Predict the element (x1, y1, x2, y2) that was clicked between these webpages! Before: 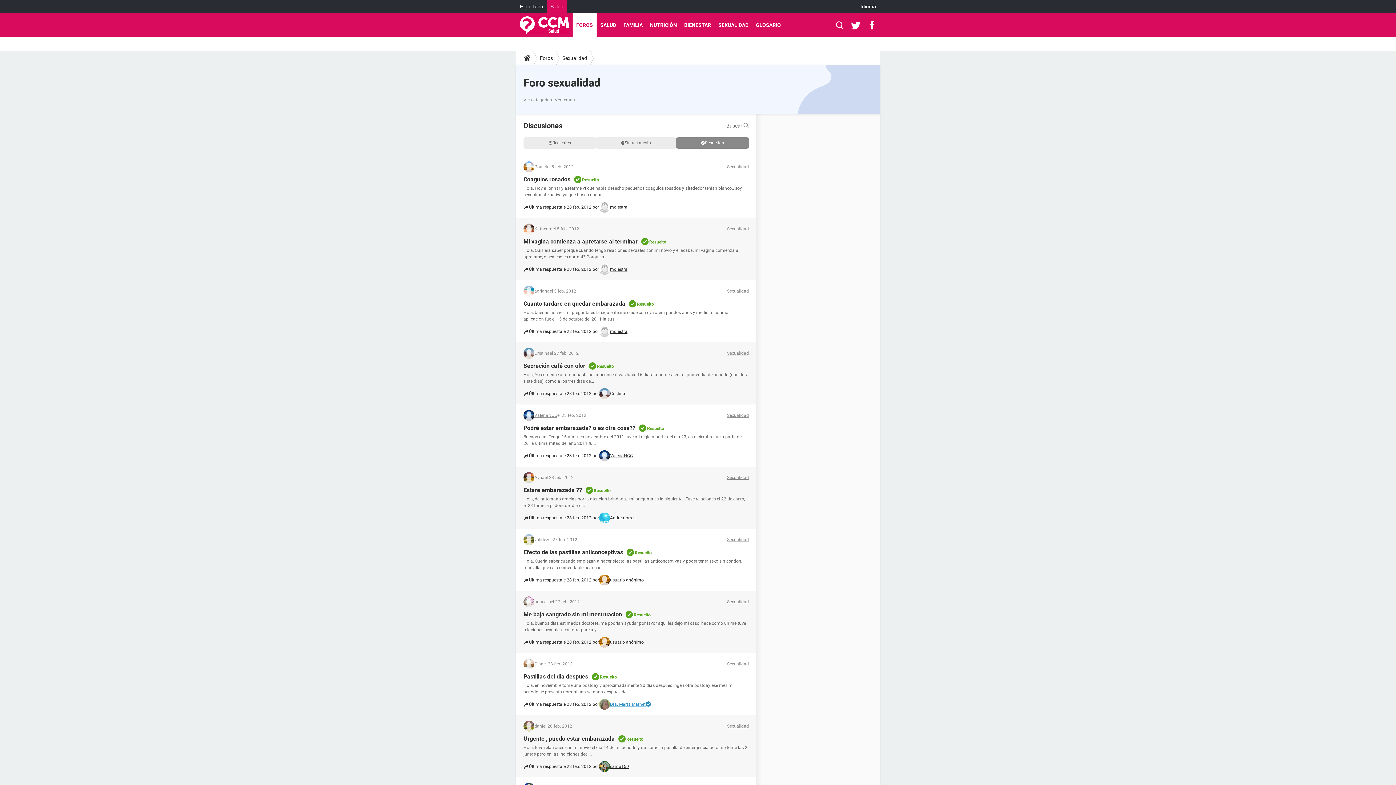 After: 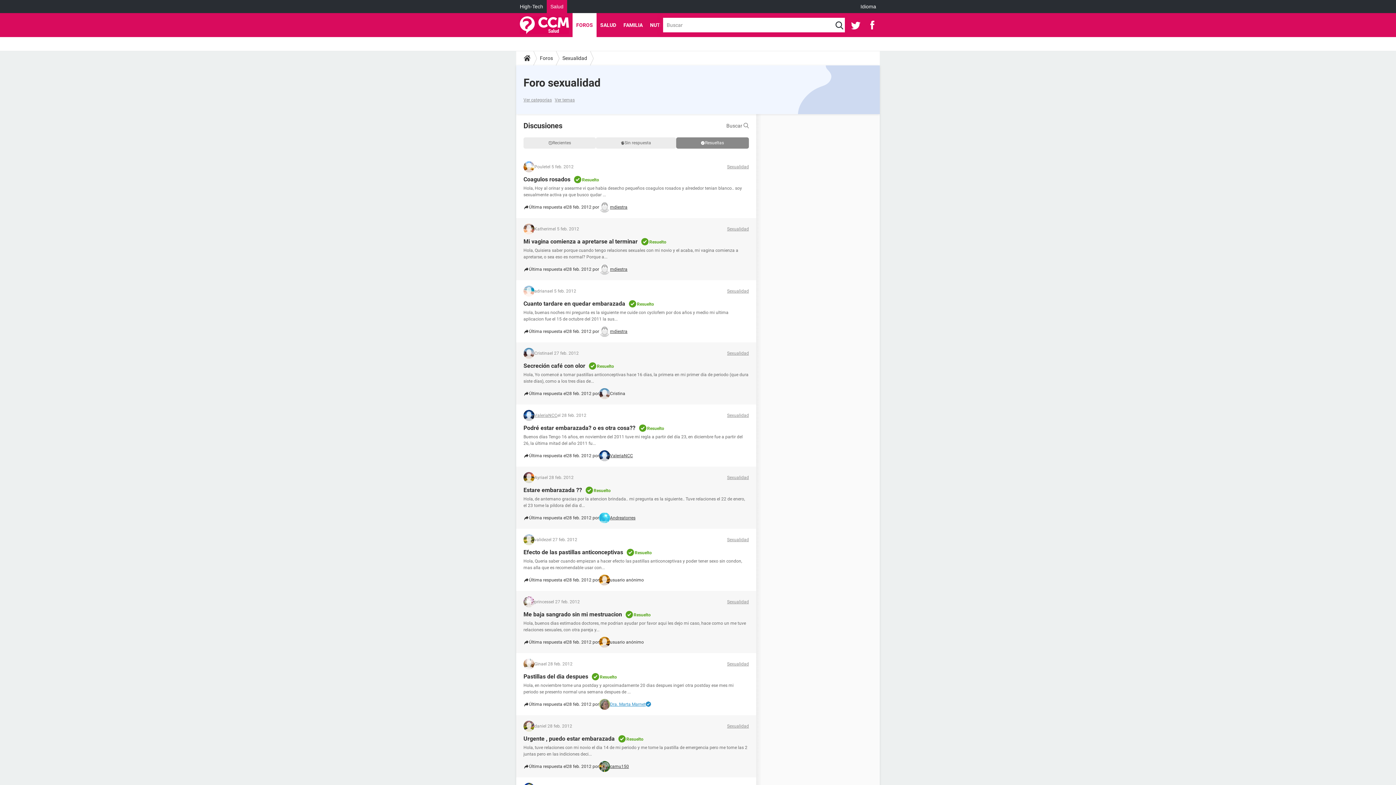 Action: bbox: (836, 13, 844, 37)